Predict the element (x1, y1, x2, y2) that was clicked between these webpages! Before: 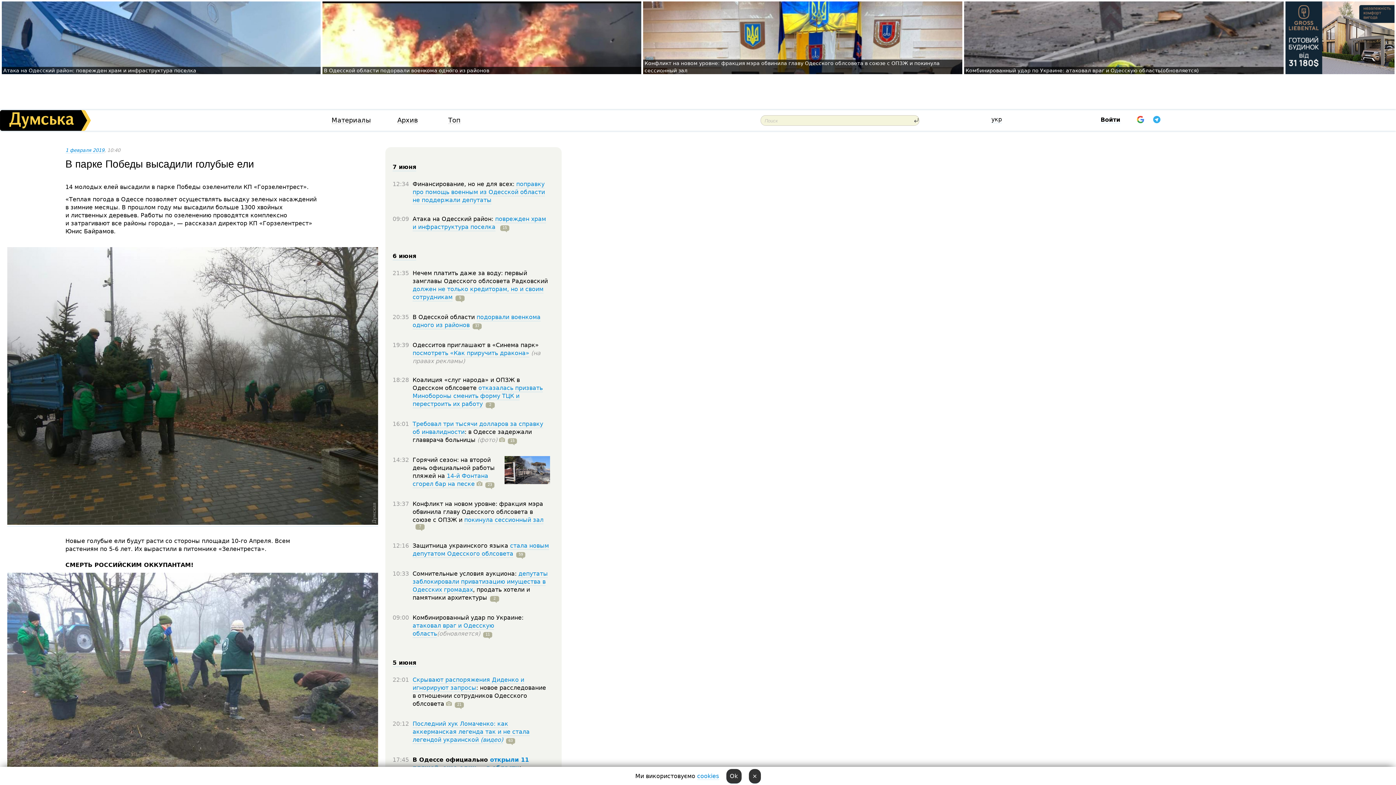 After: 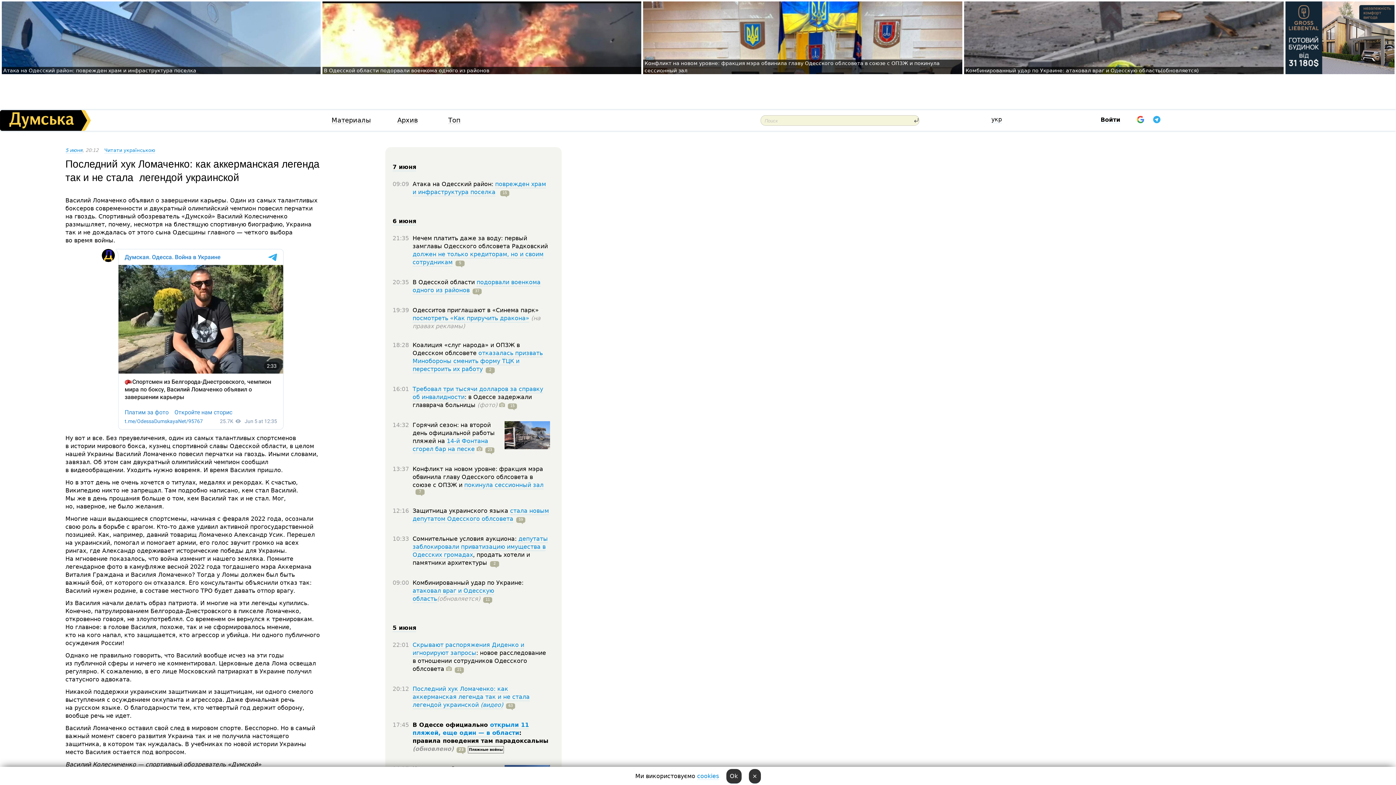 Action: bbox: (412, 720, 529, 744) label: Последний хук Ломаченко: как аккерманская легенда так и не стала легендой украинской (видео)